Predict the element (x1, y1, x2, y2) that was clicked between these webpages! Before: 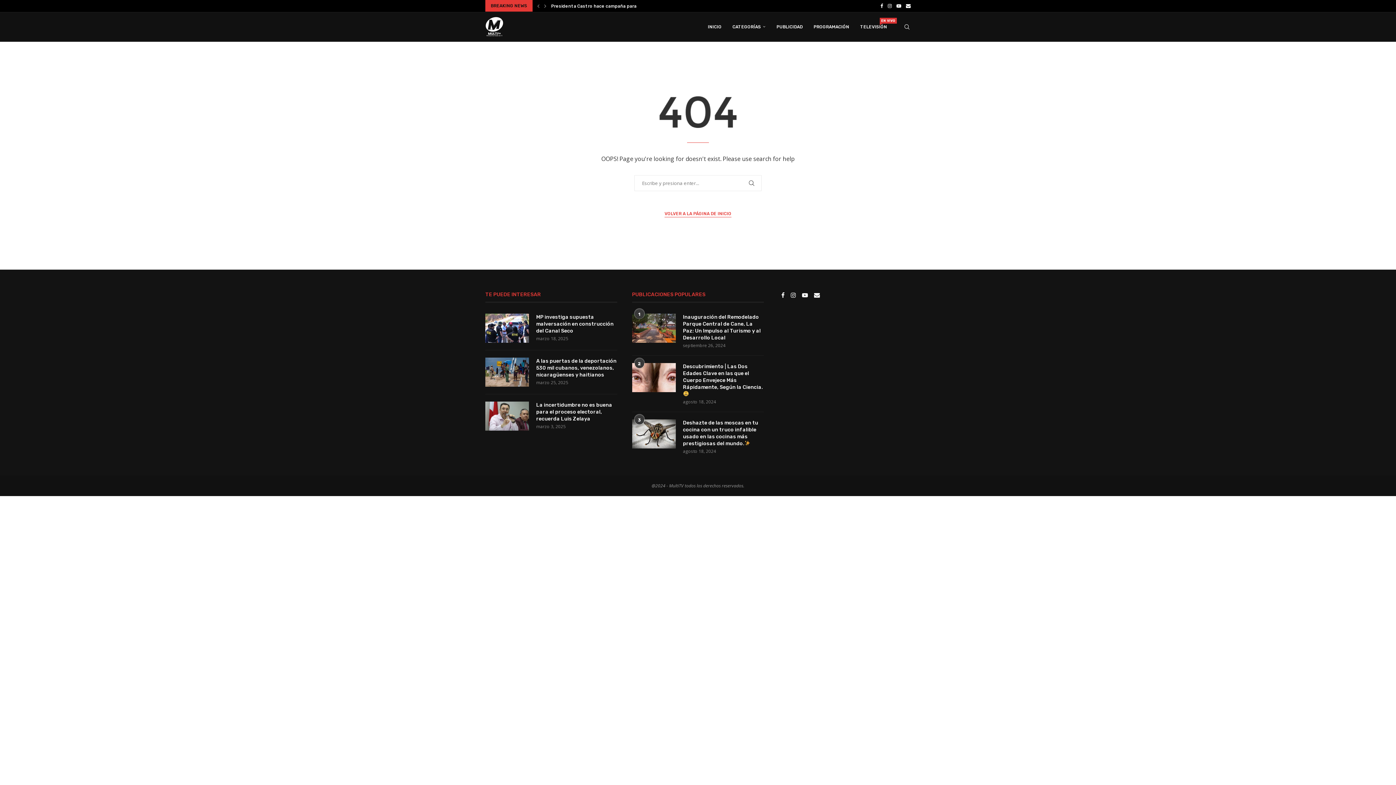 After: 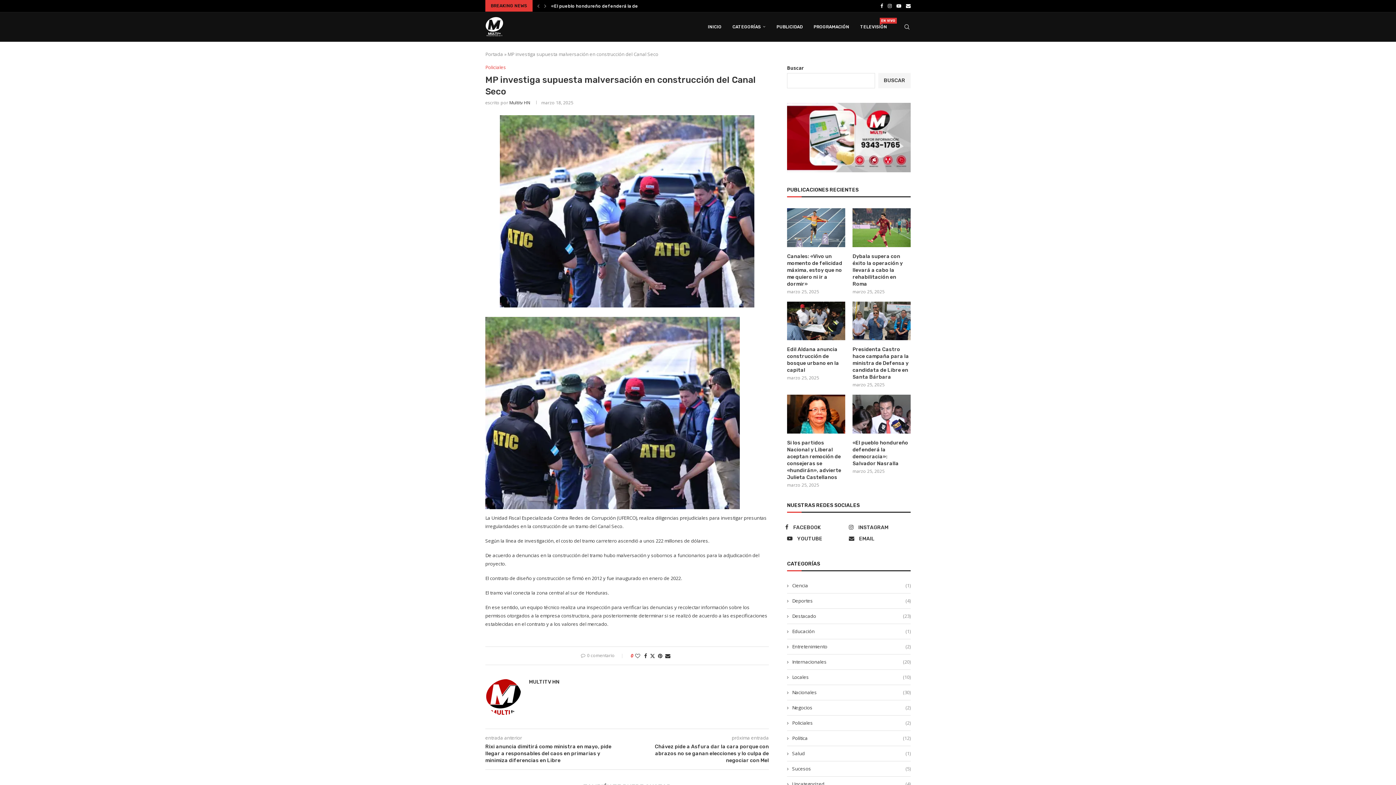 Action: bbox: (536, 313, 617, 334) label: MP investiga supuesta malversación en construcción del Canal Seco